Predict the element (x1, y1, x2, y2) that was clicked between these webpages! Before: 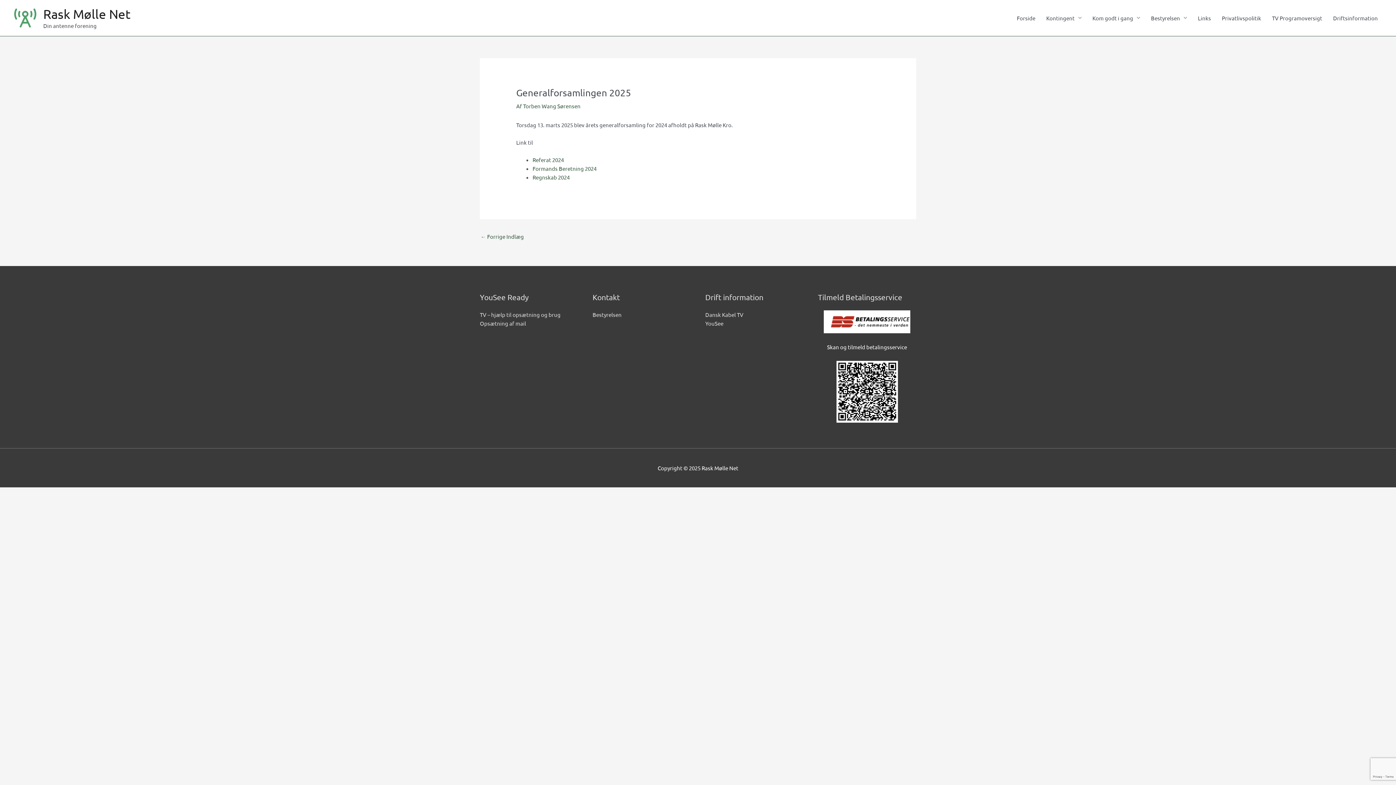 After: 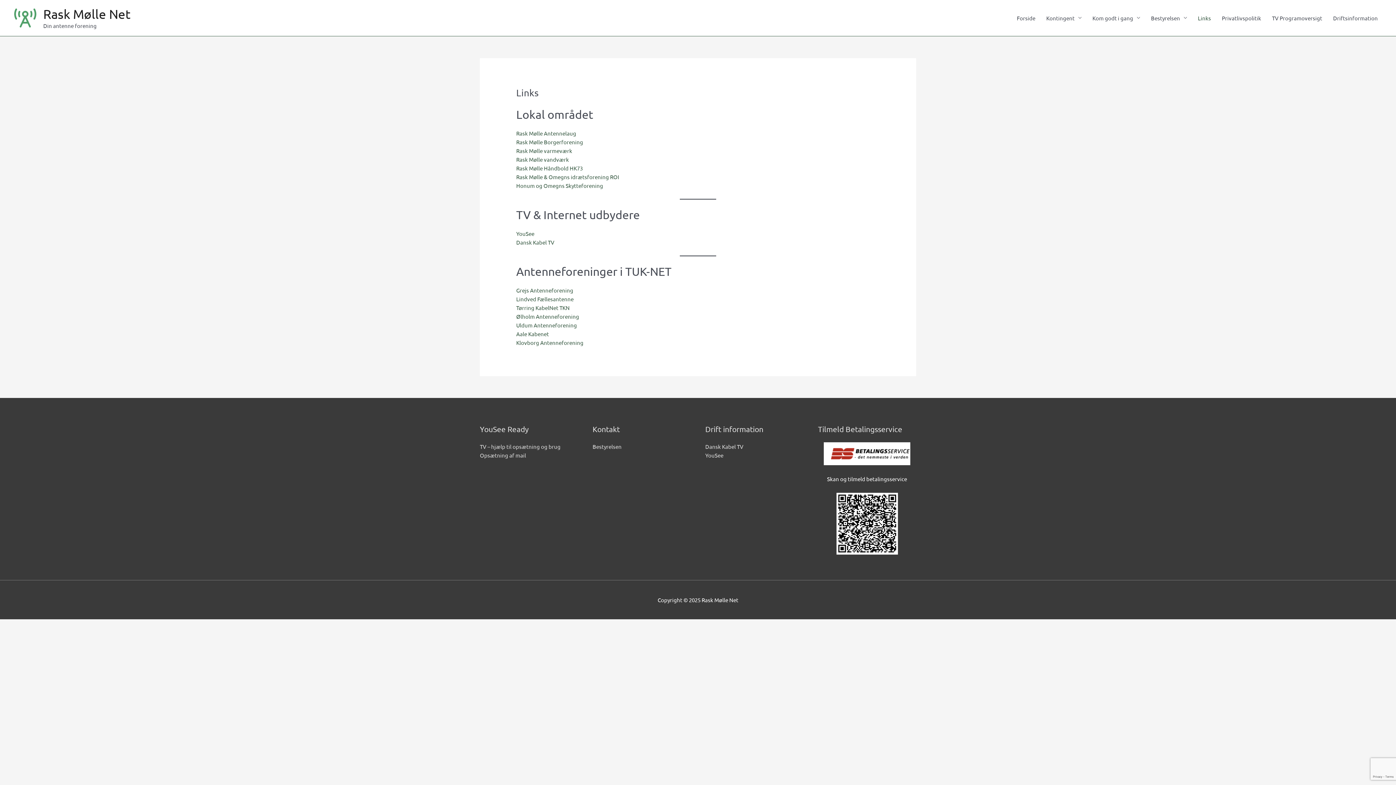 Action: label: Links bbox: (1192, 0, 1216, 36)